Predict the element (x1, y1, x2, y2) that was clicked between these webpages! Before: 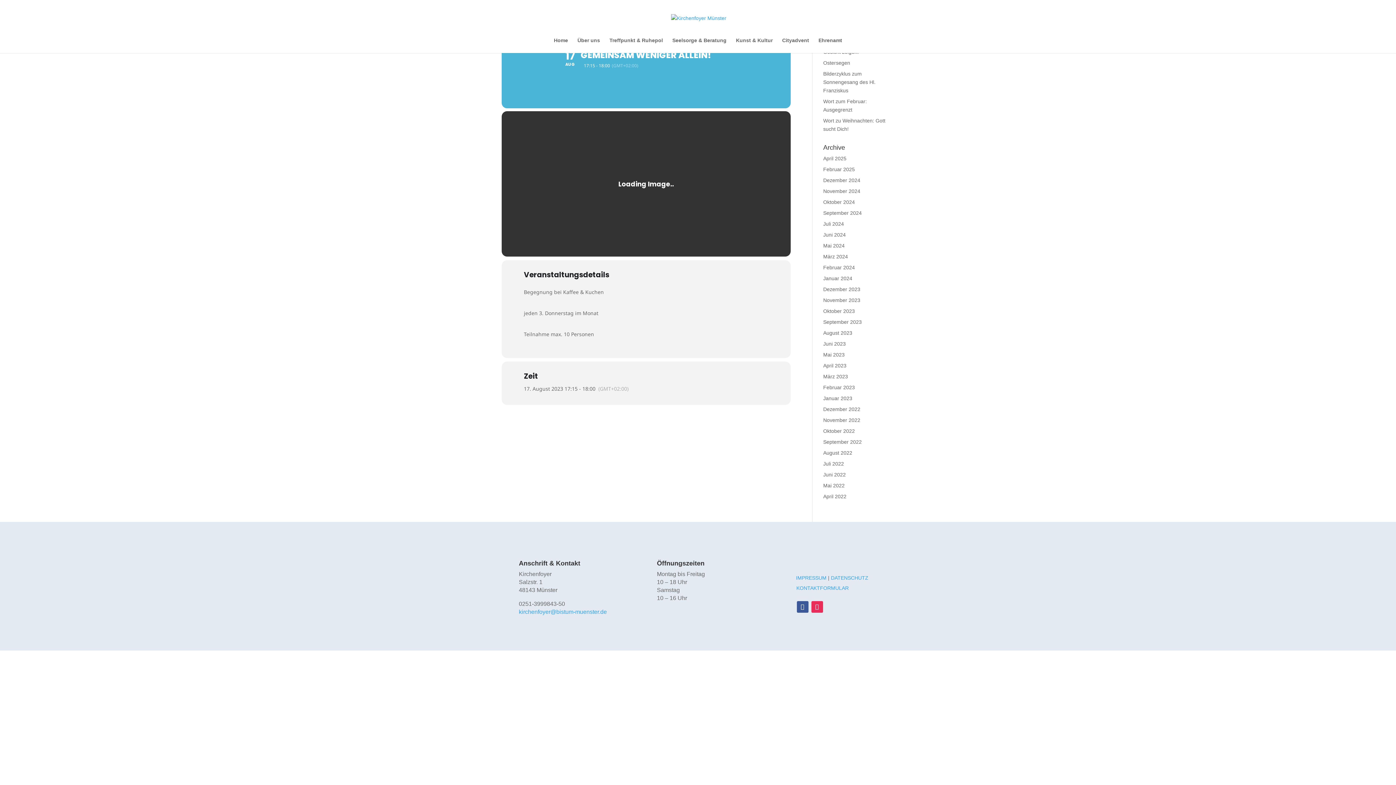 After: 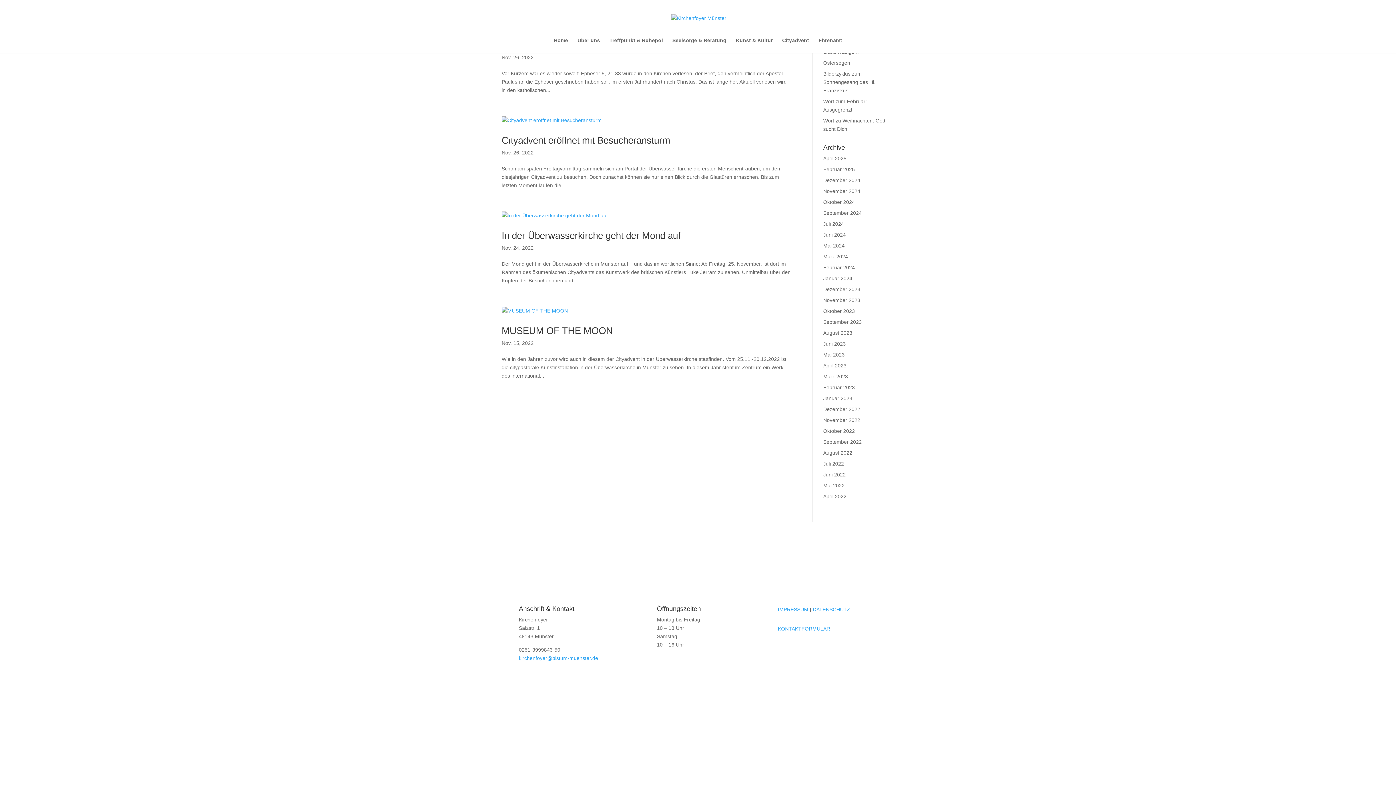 Action: label: November 2022 bbox: (823, 417, 860, 423)